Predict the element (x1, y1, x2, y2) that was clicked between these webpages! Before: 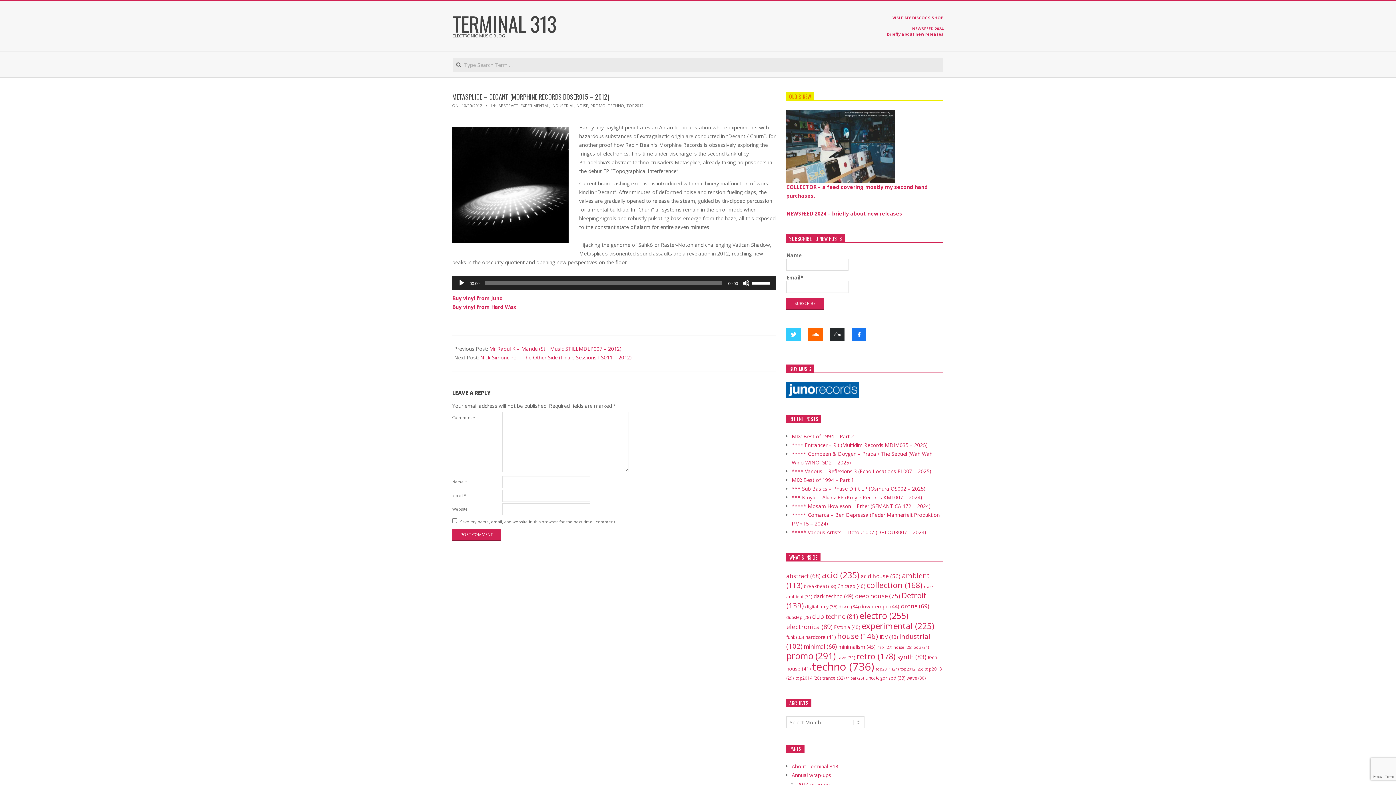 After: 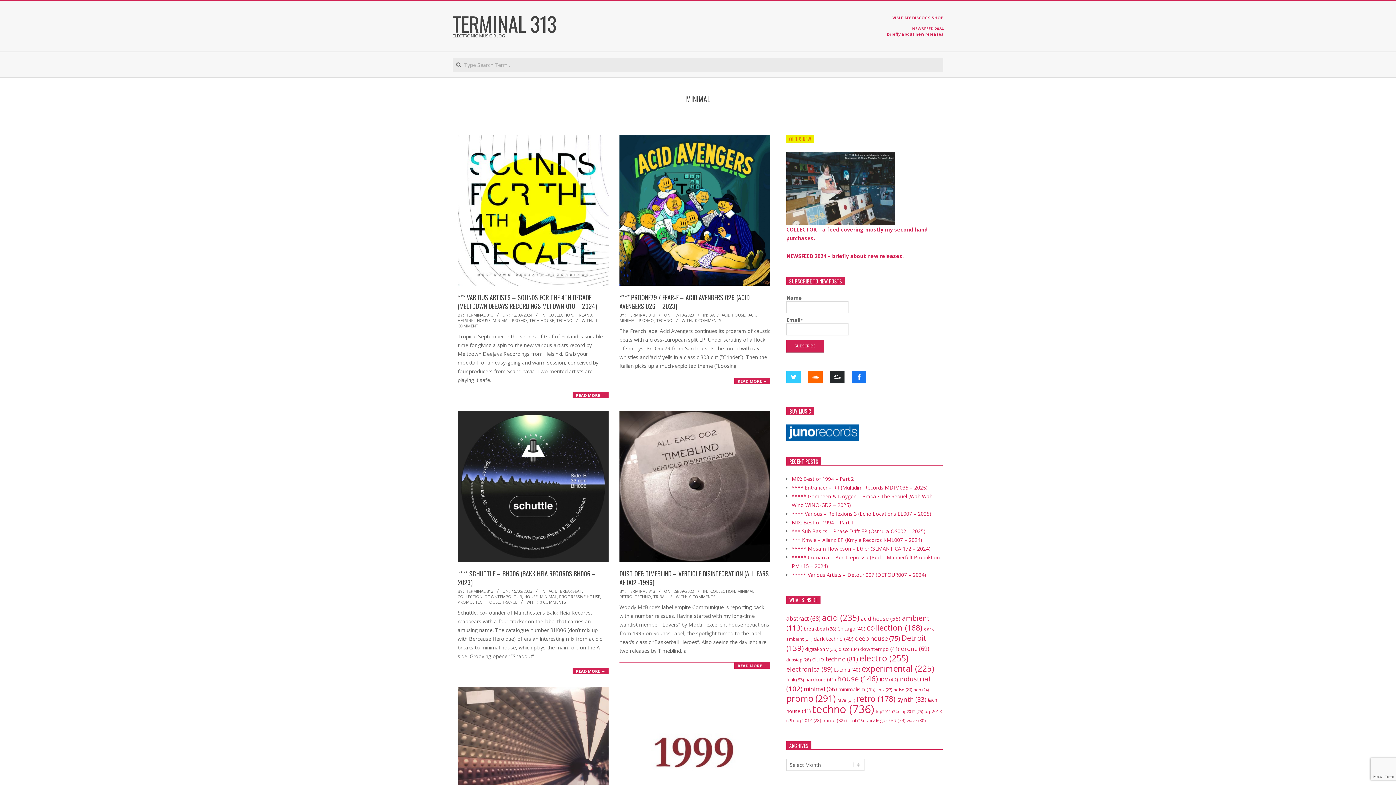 Action: bbox: (804, 642, 837, 650) label: minimal (66 items)